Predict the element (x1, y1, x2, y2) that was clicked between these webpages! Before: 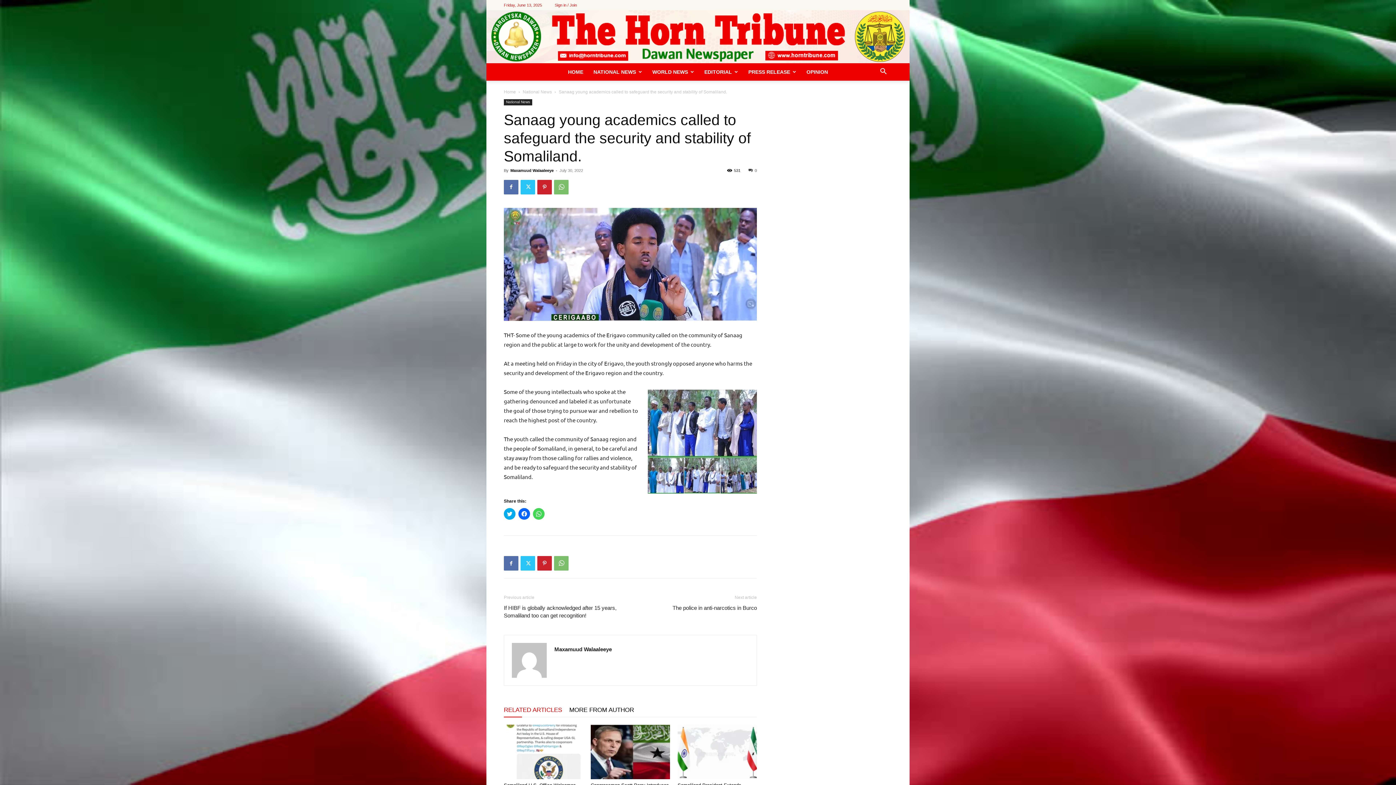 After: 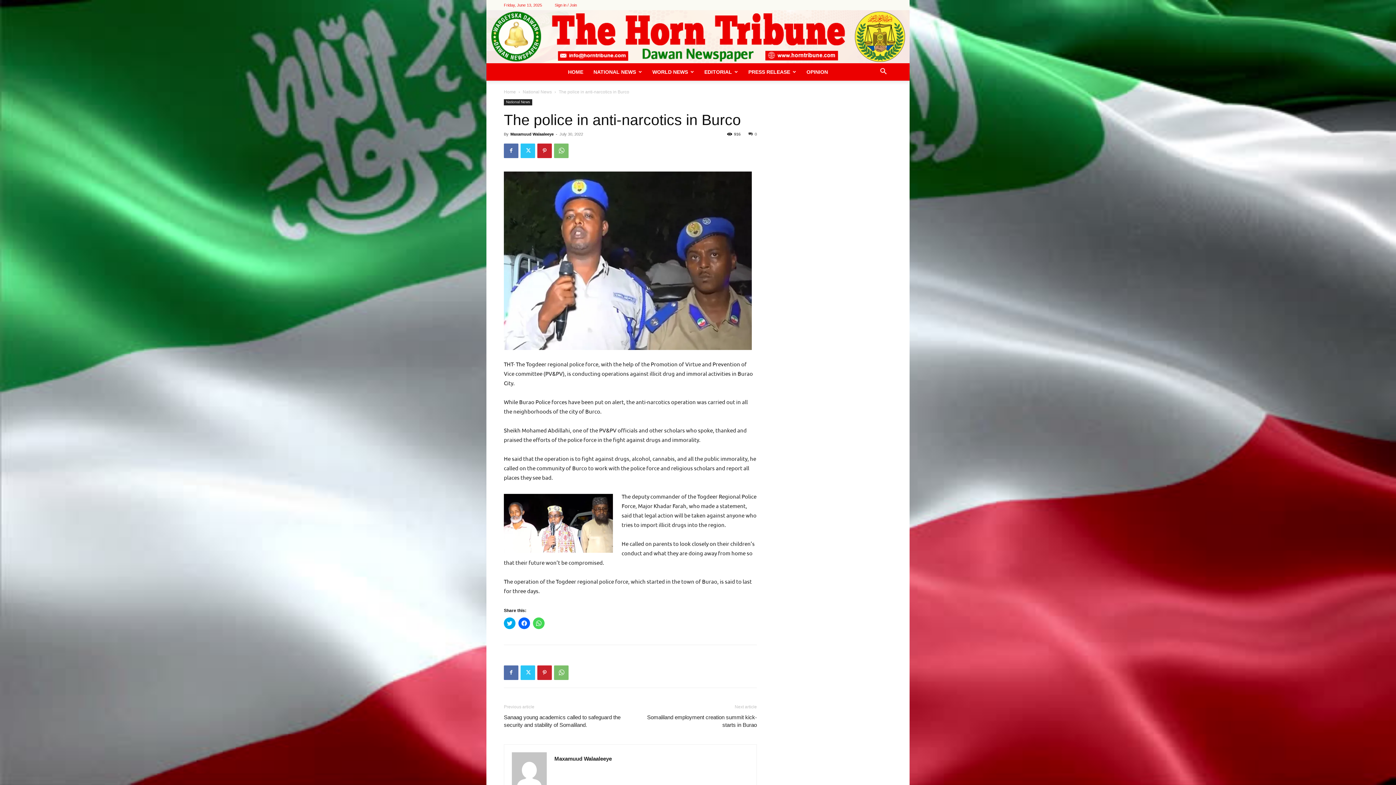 Action: bbox: (672, 604, 757, 611) label: The police in anti-narcotics in Burco